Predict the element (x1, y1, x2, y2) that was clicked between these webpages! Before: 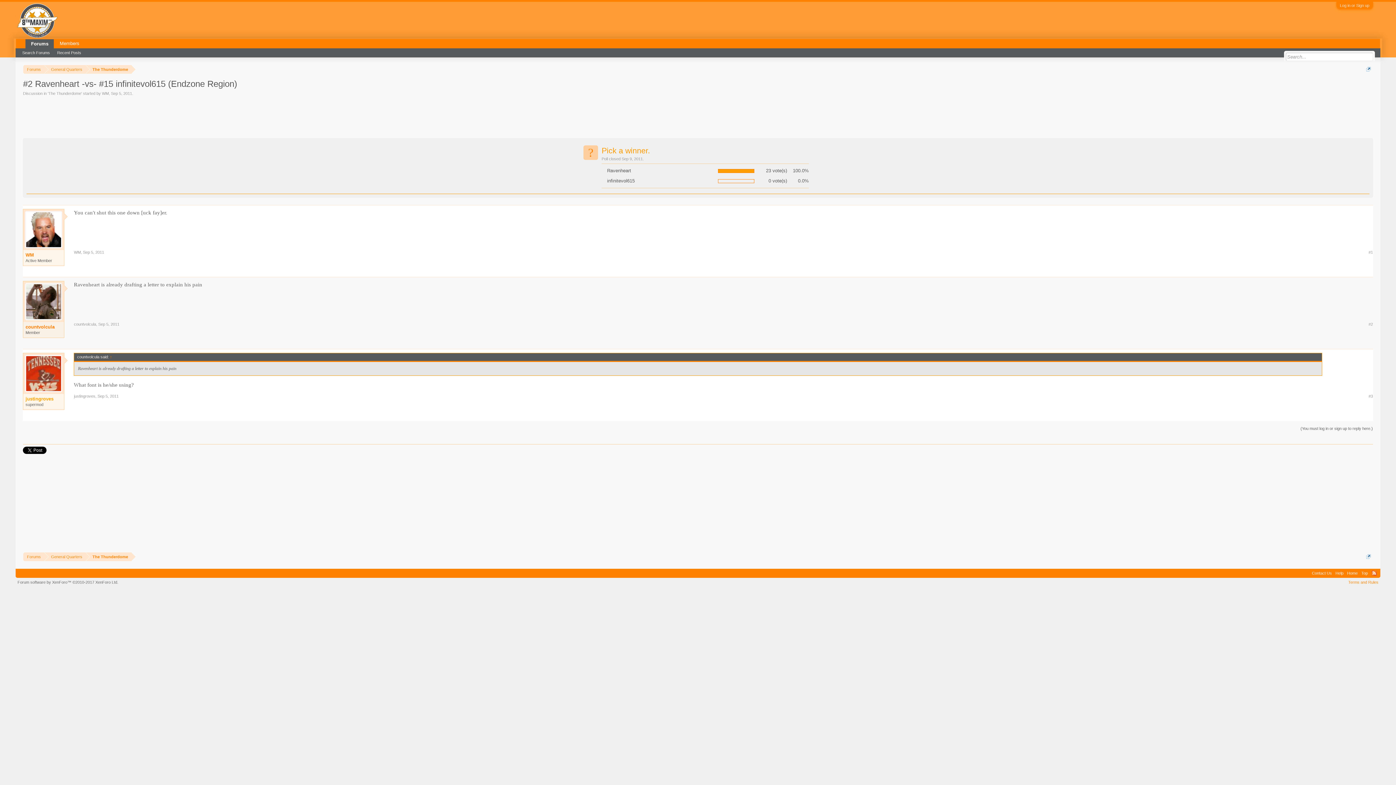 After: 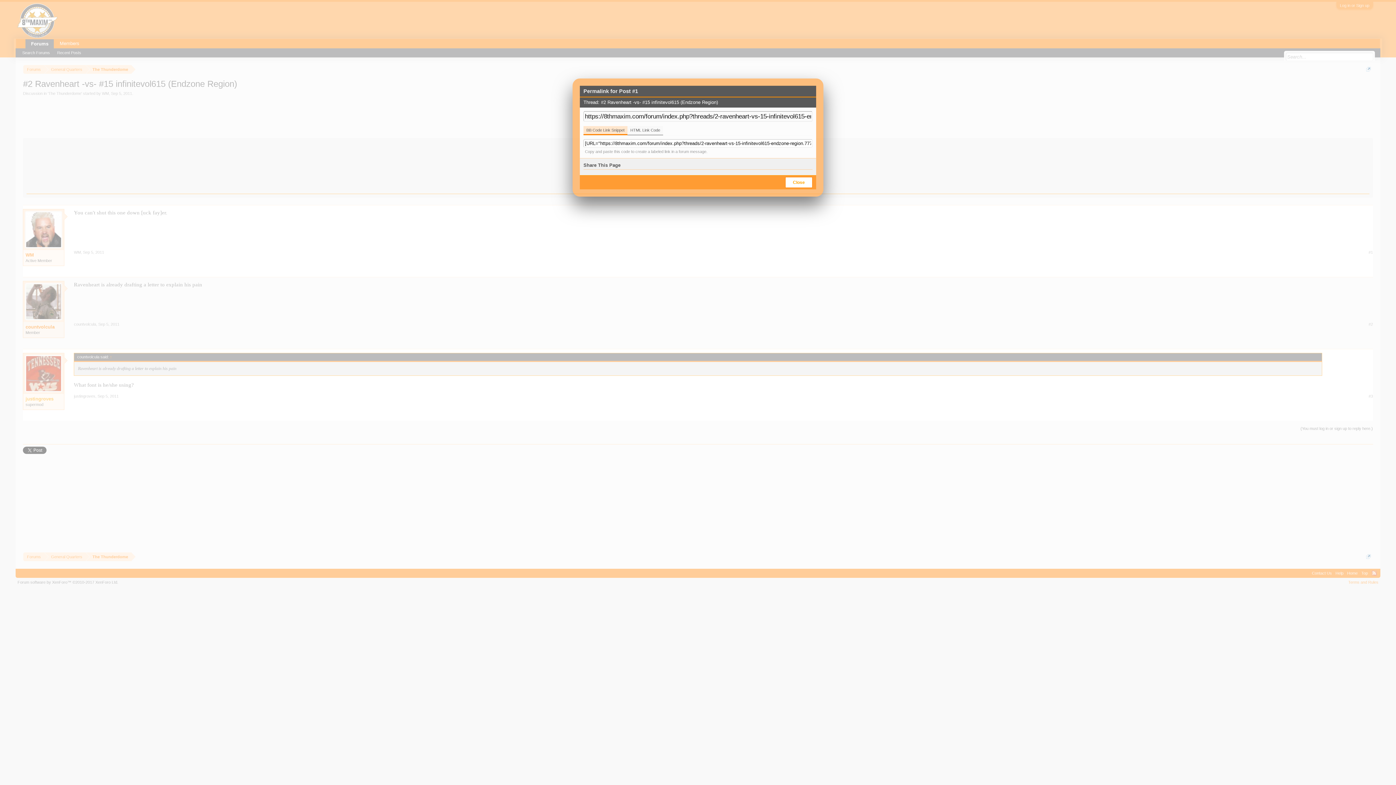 Action: label: #1 bbox: (1368, 249, 1373, 255)